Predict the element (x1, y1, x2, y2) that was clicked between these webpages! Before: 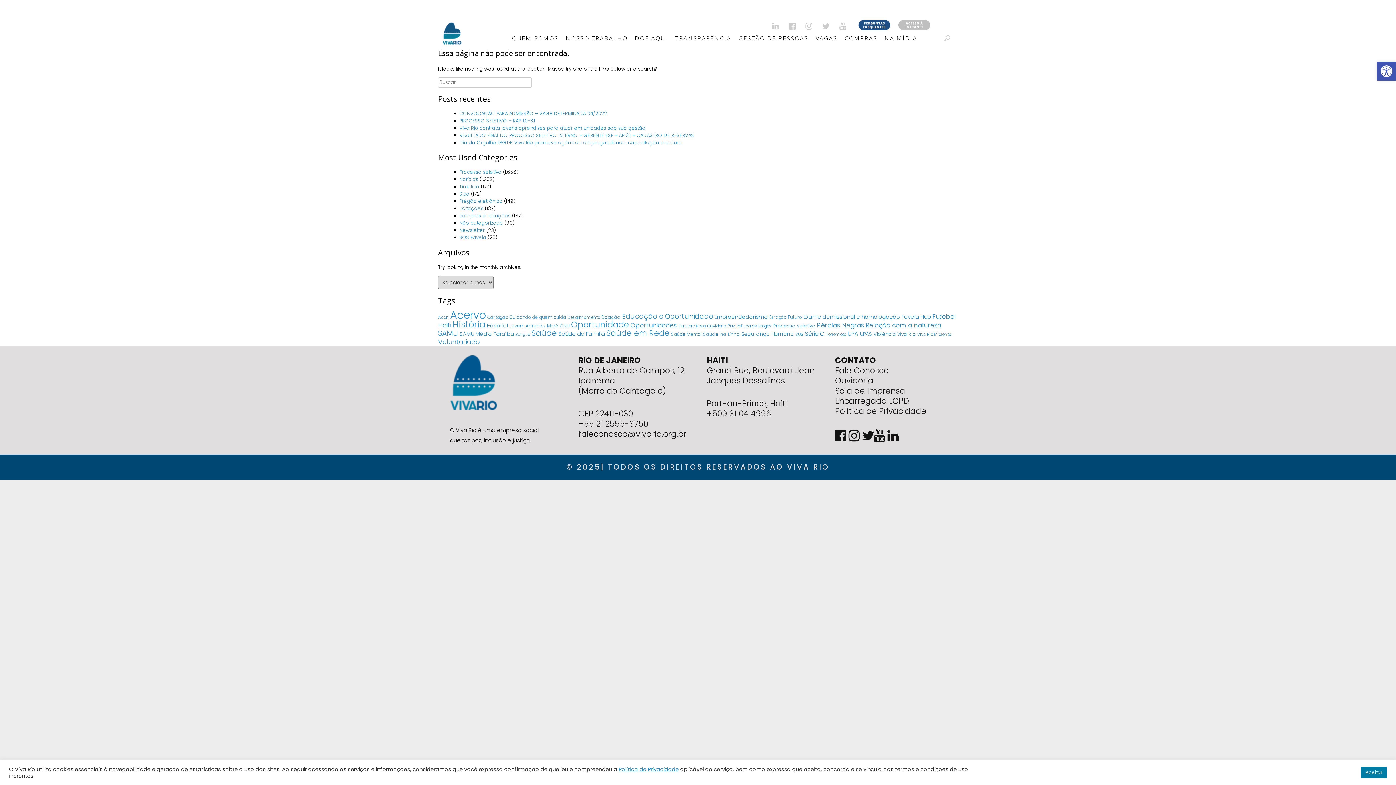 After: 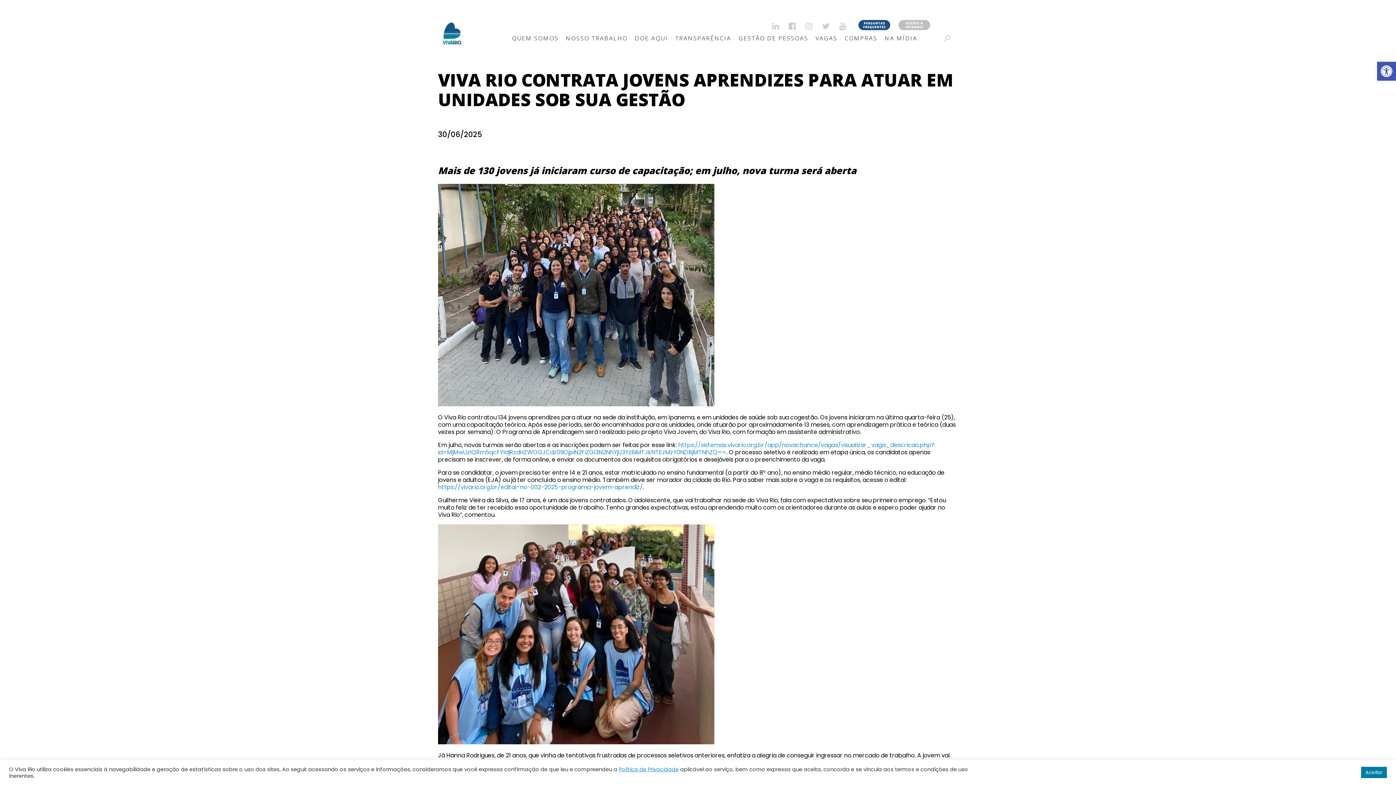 Action: label: Viva Rio contrata jovens aprendizes para atuar em unidades sob sua gestão bbox: (459, 124, 645, 131)